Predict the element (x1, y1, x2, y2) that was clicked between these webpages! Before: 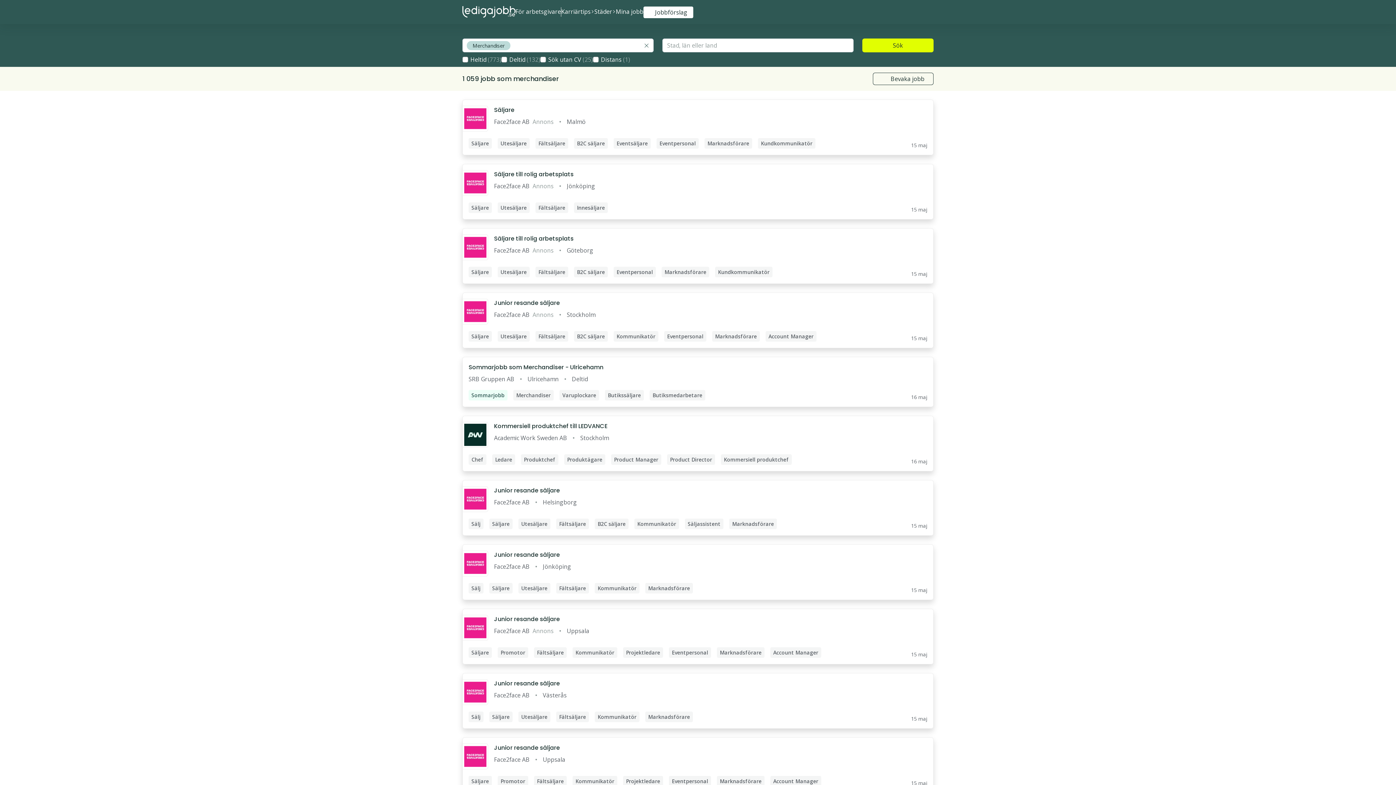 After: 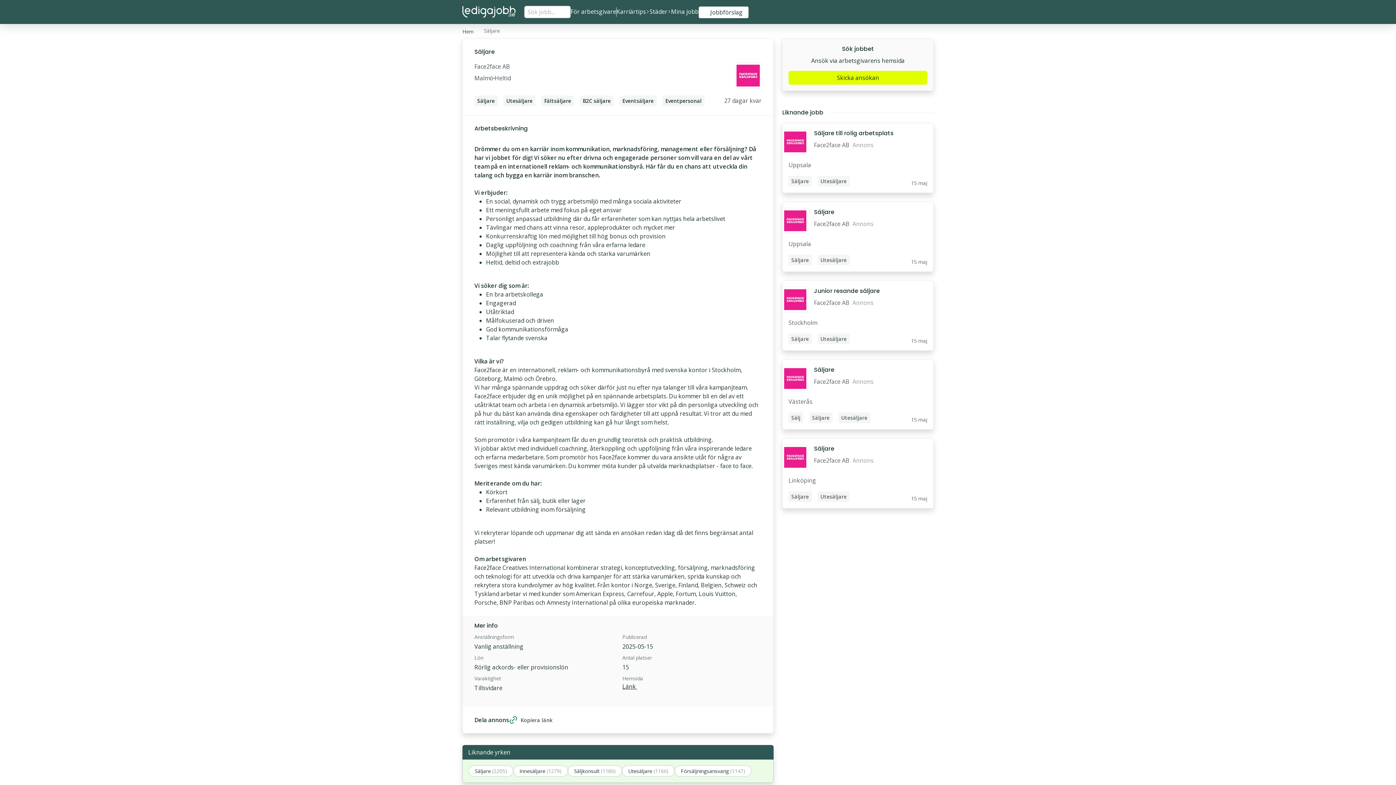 Action: bbox: (462, 100, 933, 154)